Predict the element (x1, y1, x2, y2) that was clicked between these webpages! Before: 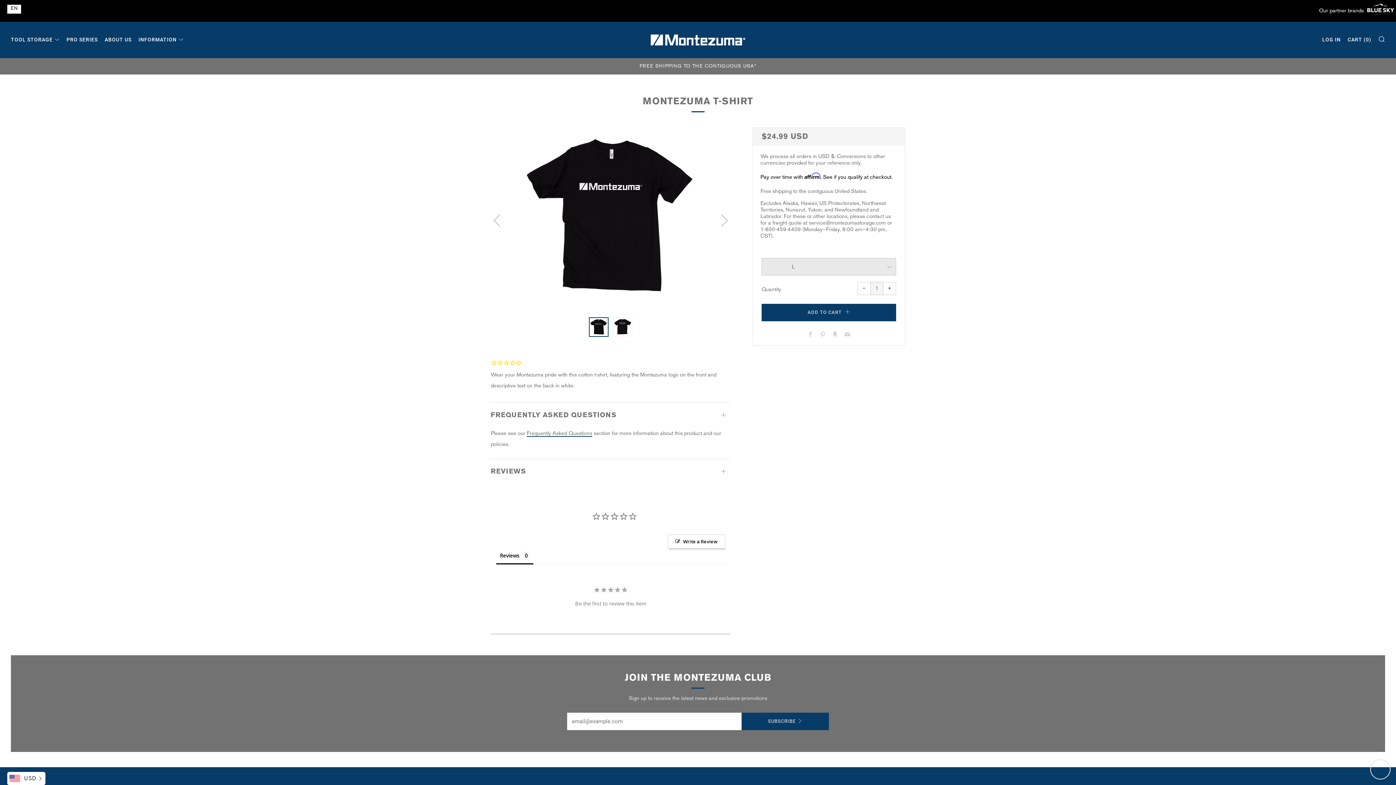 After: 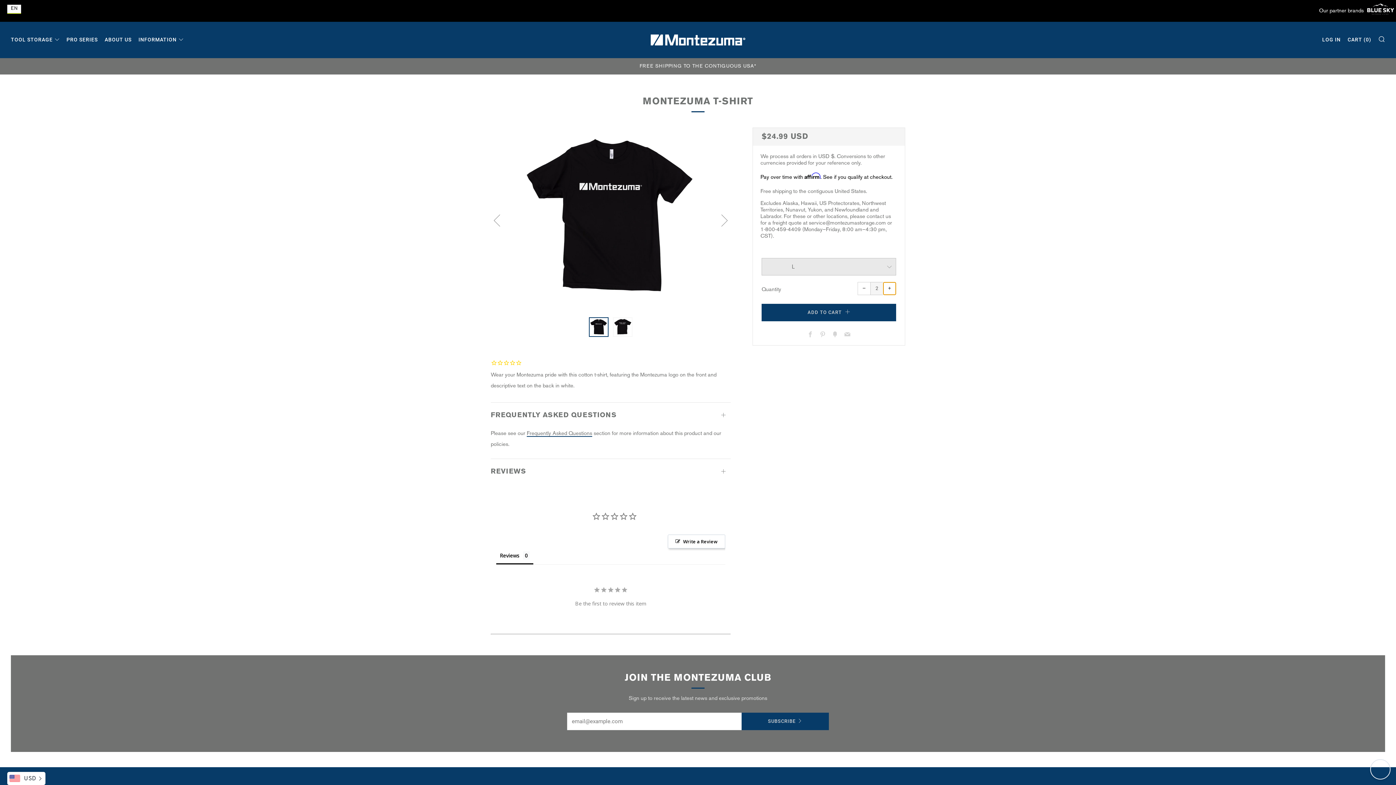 Action: label: +
Increase item quantity by one bbox: (883, 282, 896, 295)